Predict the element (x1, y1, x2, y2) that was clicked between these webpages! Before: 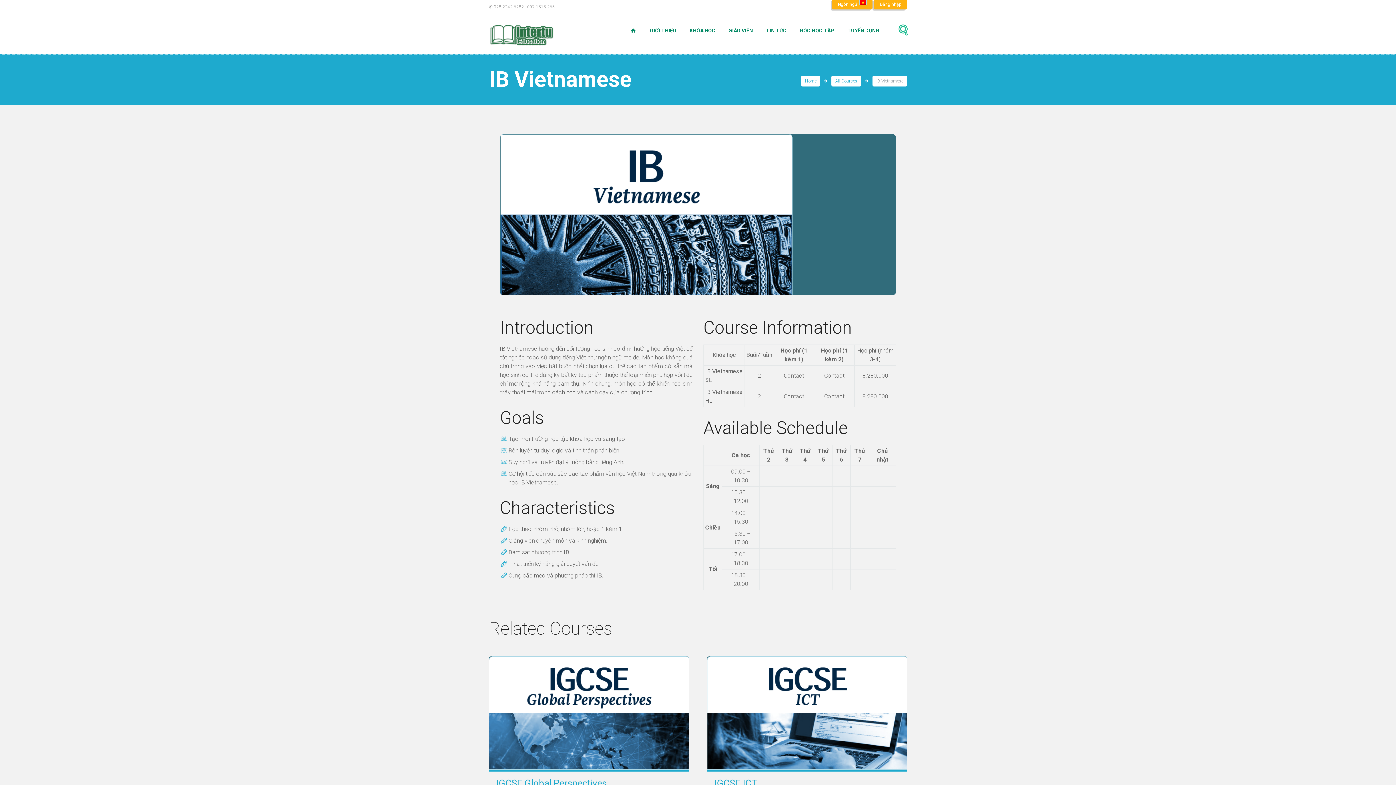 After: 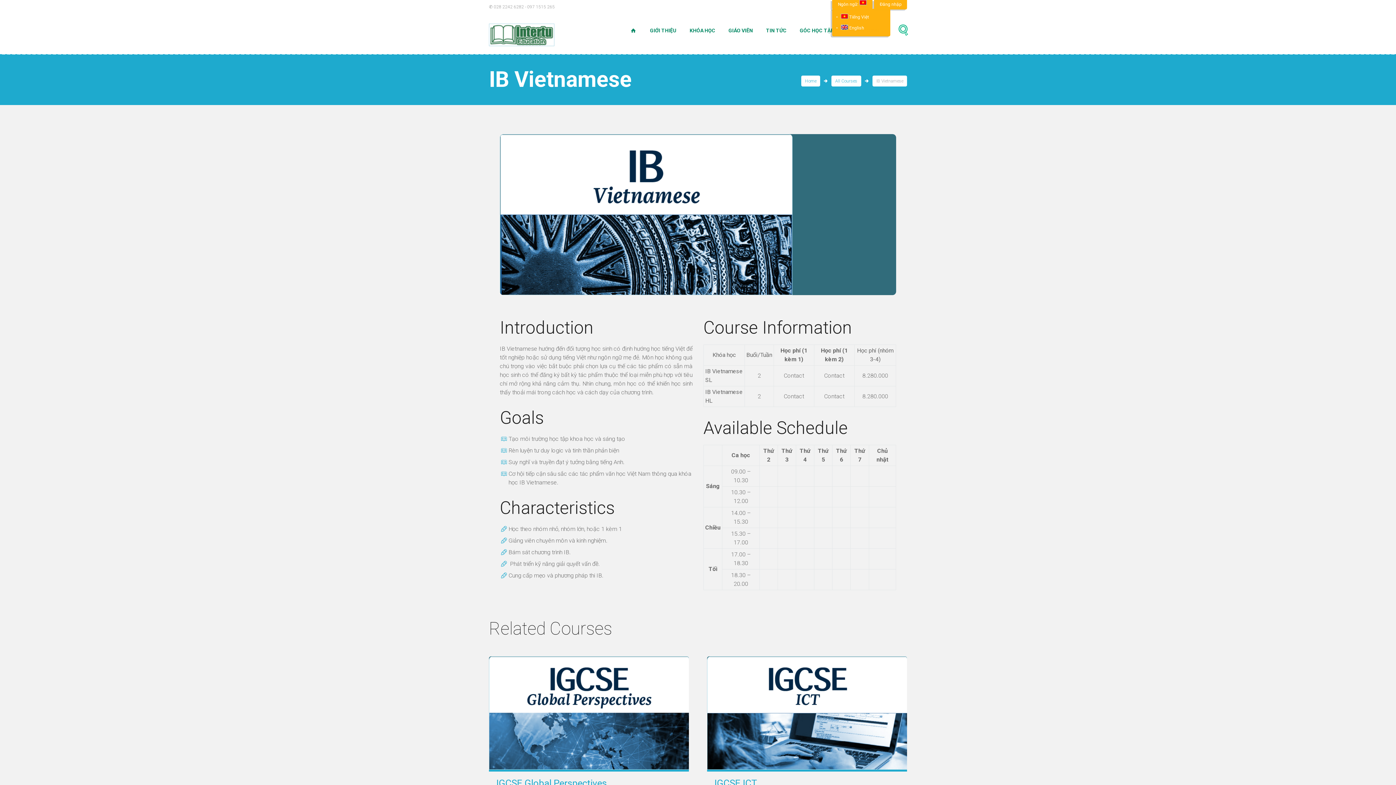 Action: label: Ngôn ngữ:  bbox: (832, 0, 872, 9)